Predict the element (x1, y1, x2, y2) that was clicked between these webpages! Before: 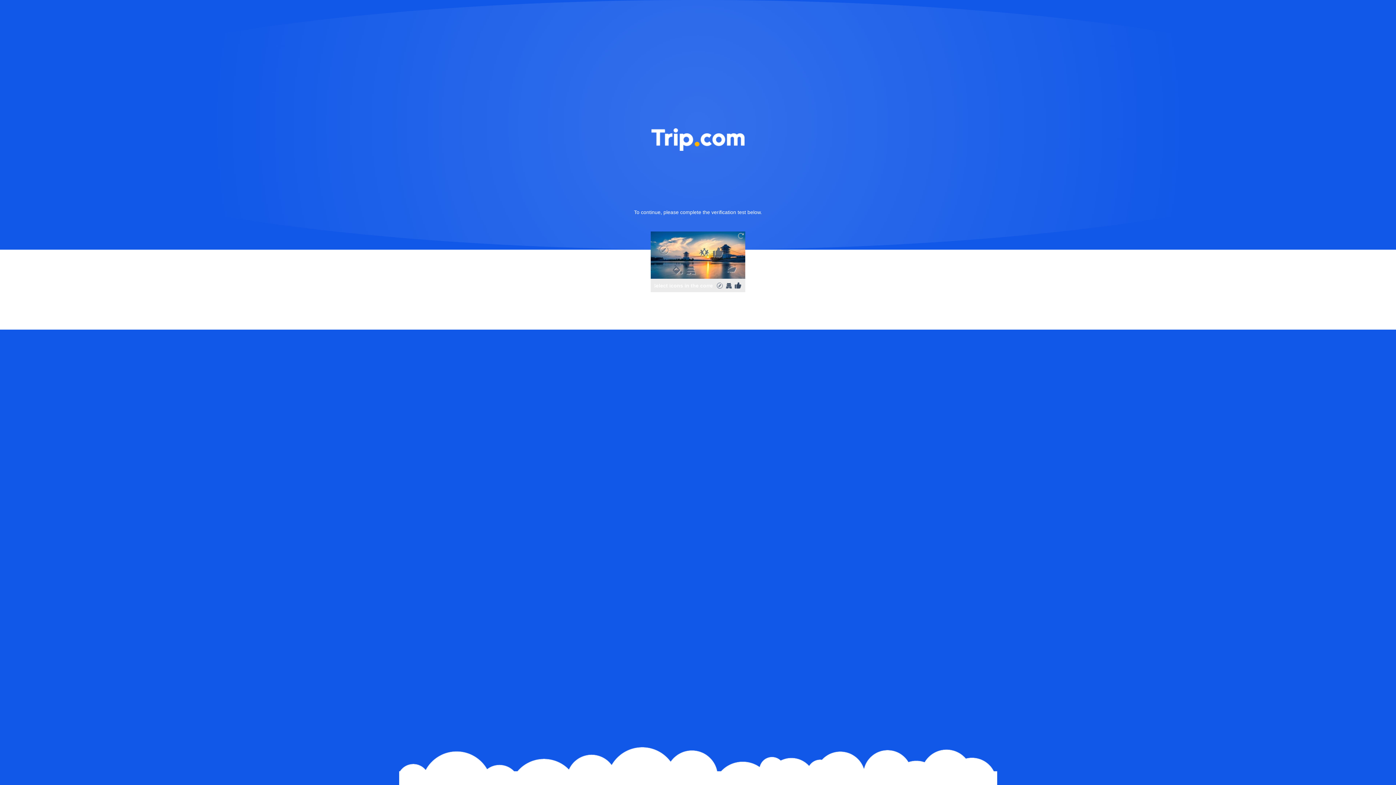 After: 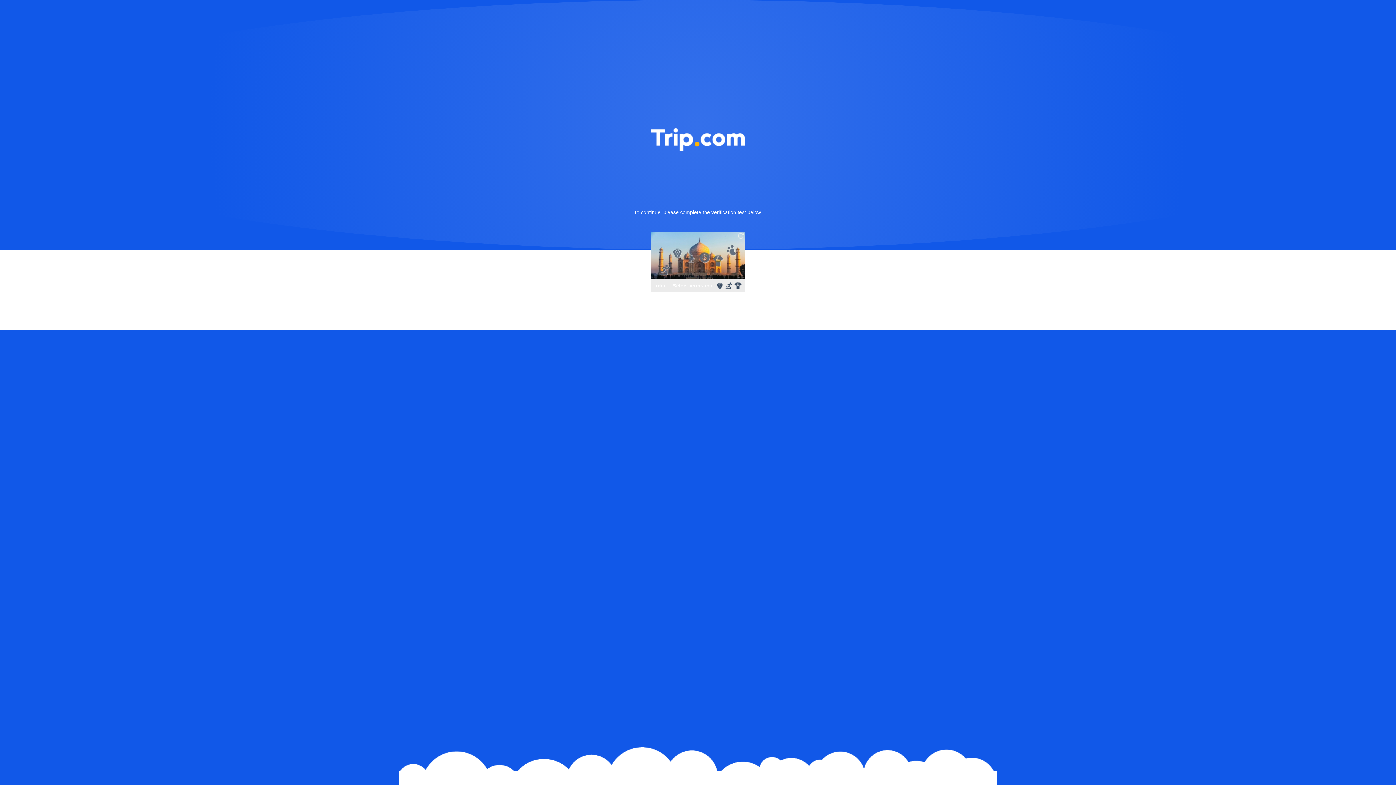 Action: bbox: (736, 231, 745, 240)